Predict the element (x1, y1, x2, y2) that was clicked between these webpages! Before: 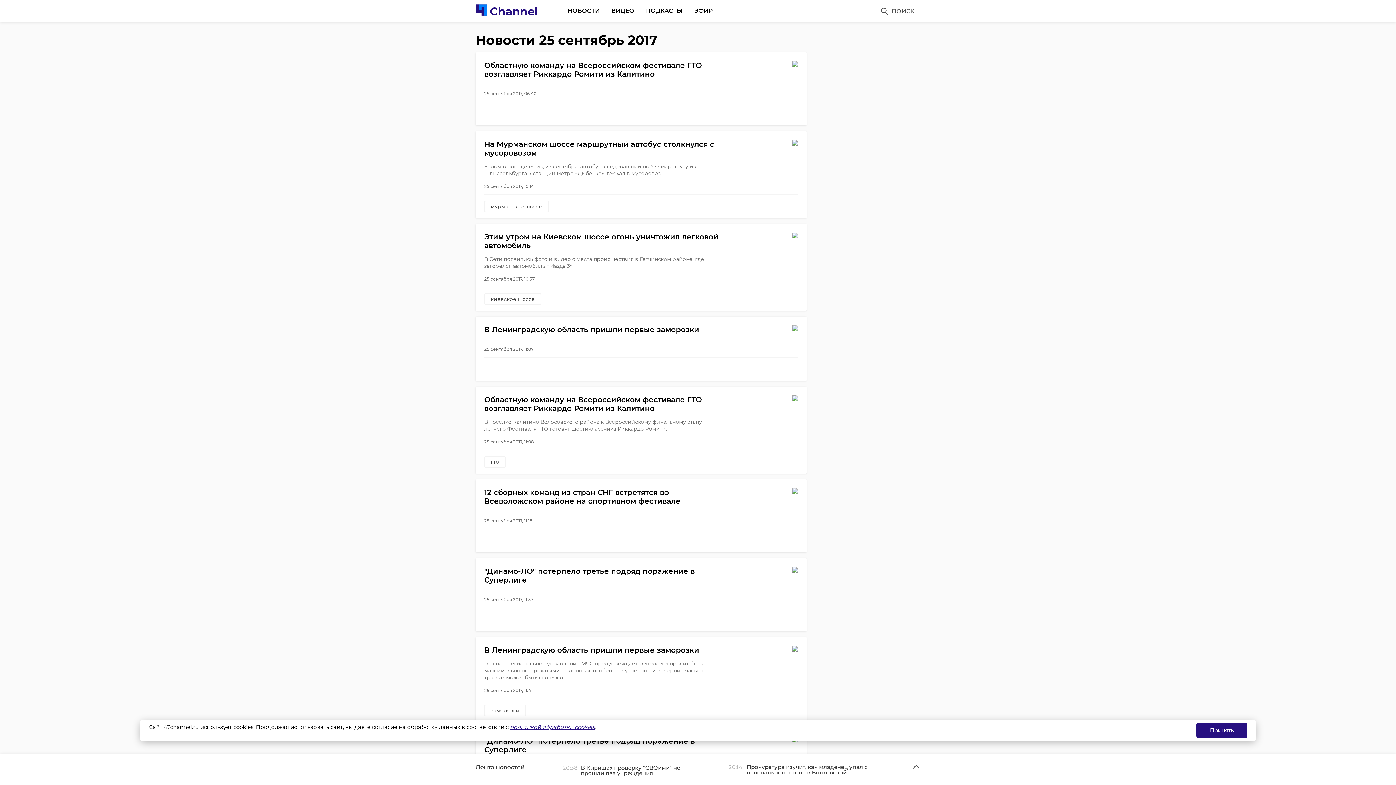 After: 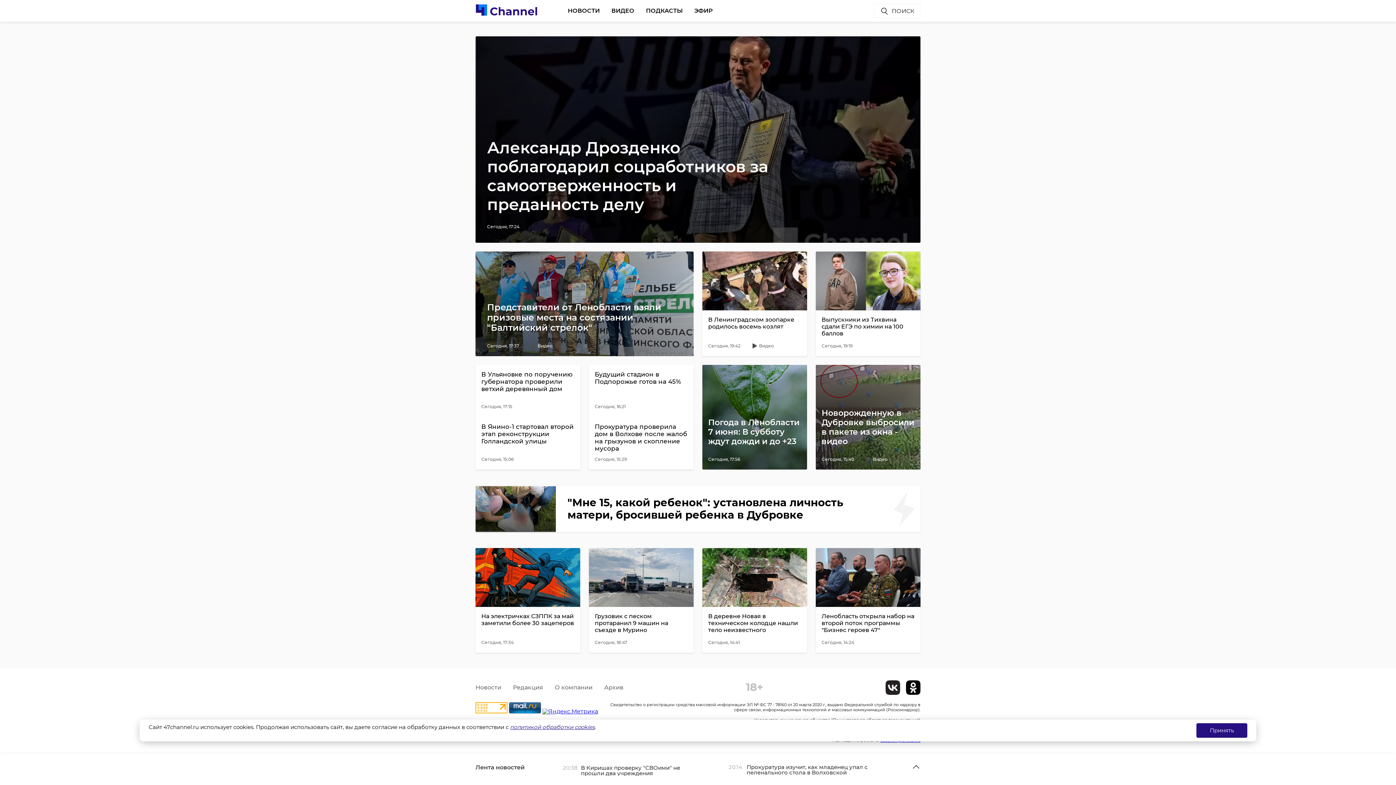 Action: bbox: (475, 3, 538, 17)